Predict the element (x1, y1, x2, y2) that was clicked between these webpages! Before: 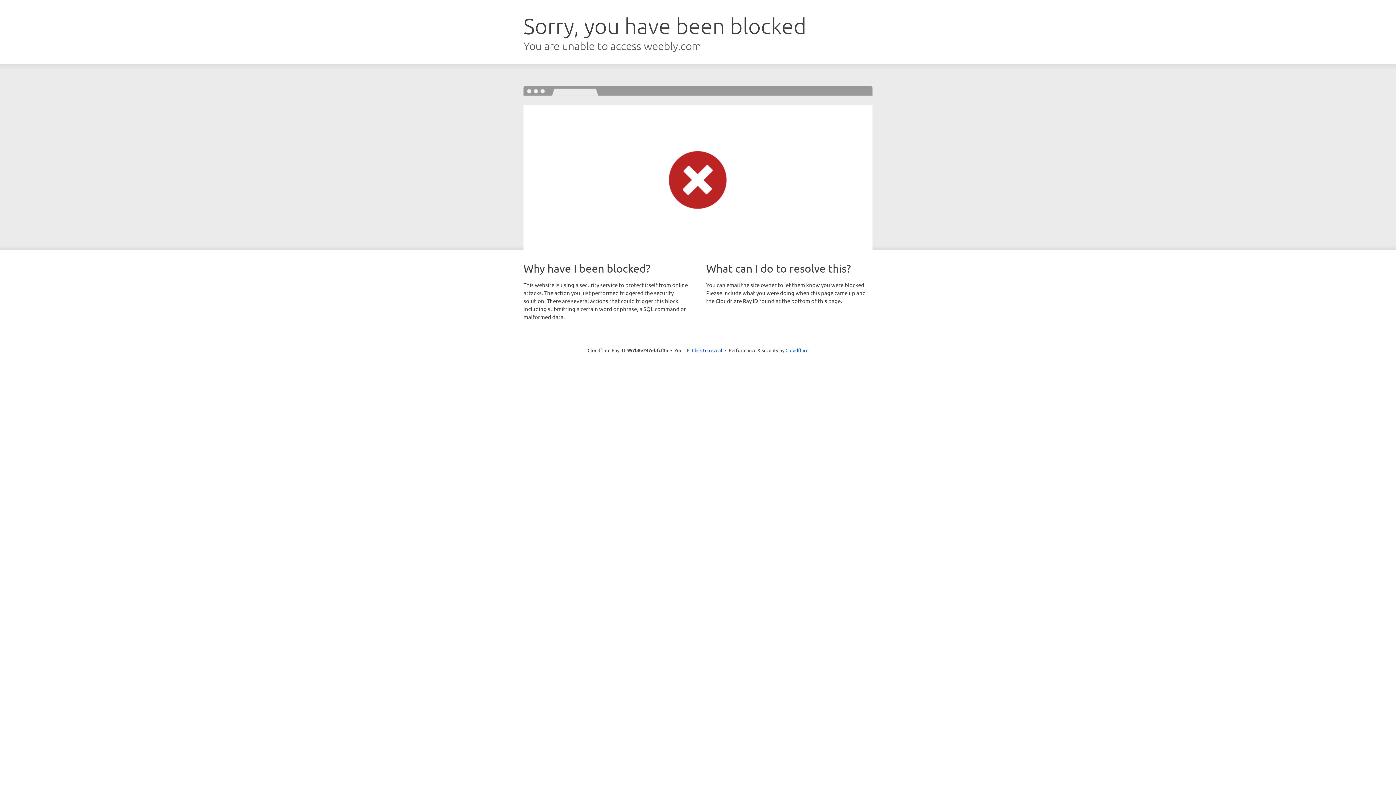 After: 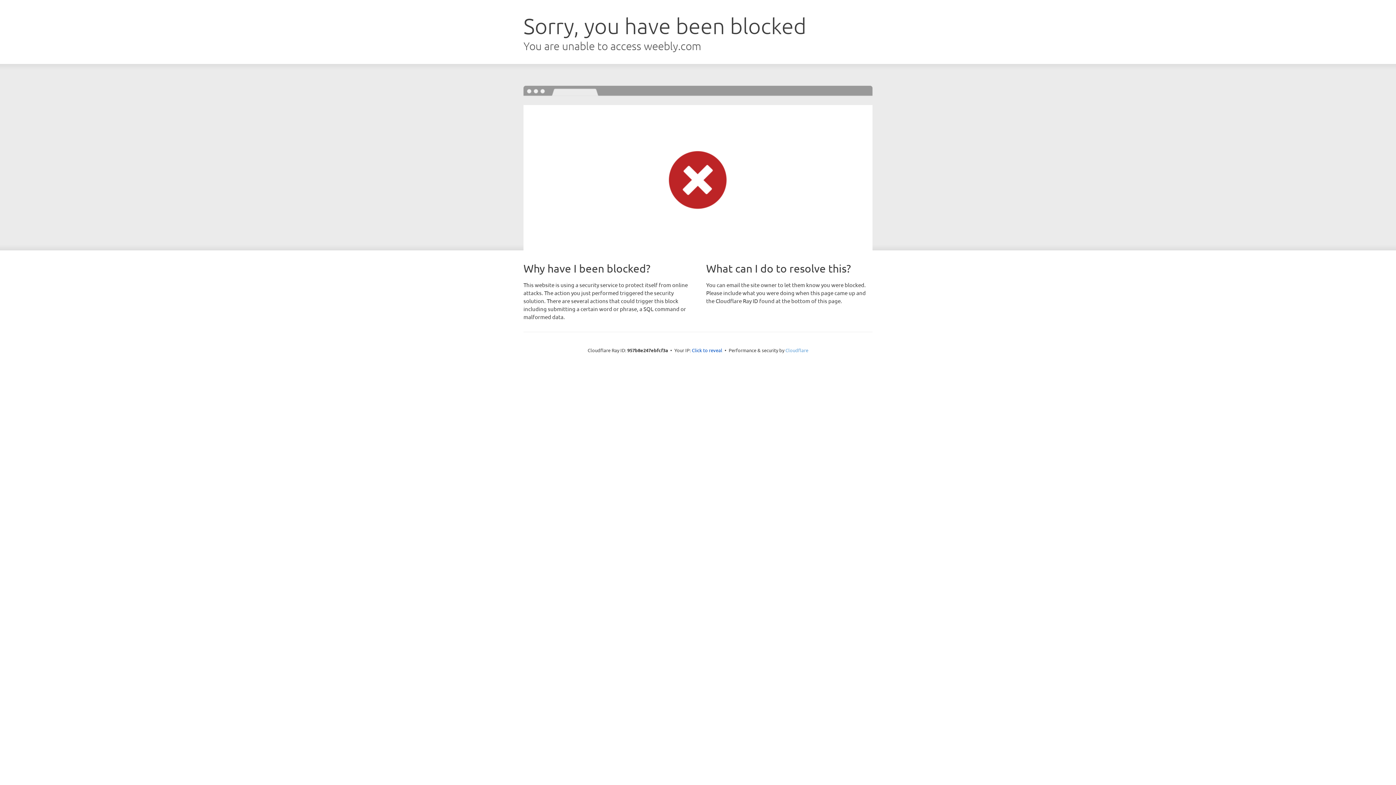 Action: label: Cloudflare bbox: (785, 347, 808, 353)